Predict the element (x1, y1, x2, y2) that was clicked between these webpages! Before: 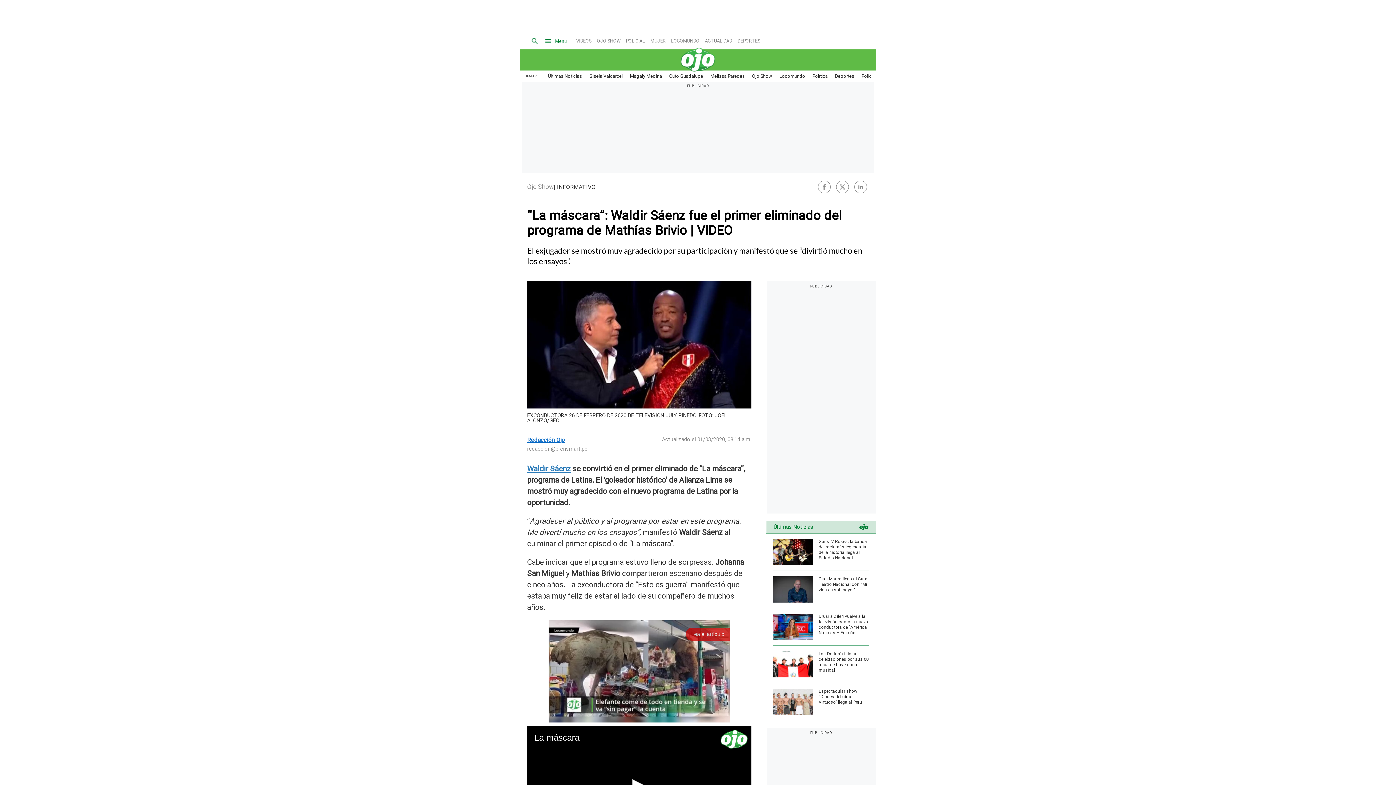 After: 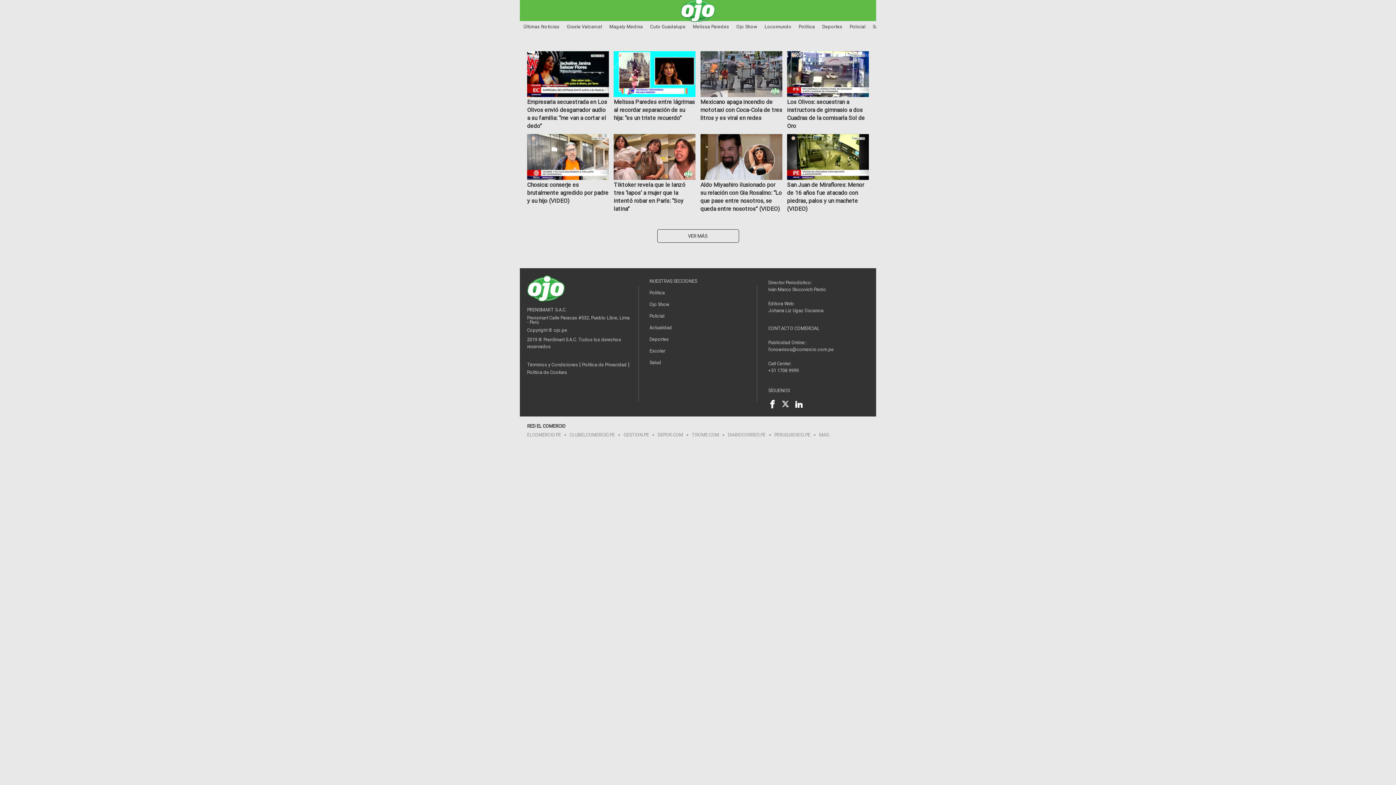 Action: label: VIDEOS bbox: (576, 32, 591, 49)